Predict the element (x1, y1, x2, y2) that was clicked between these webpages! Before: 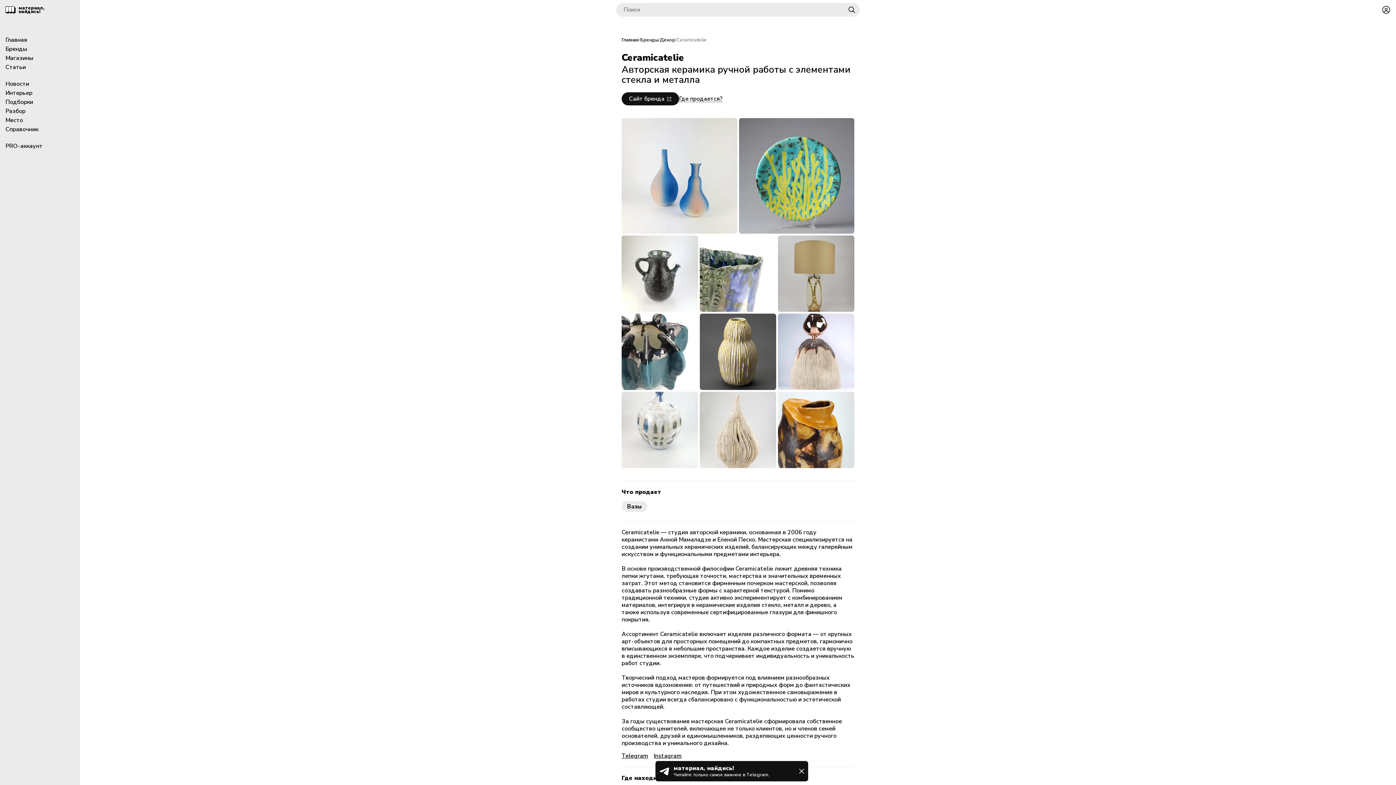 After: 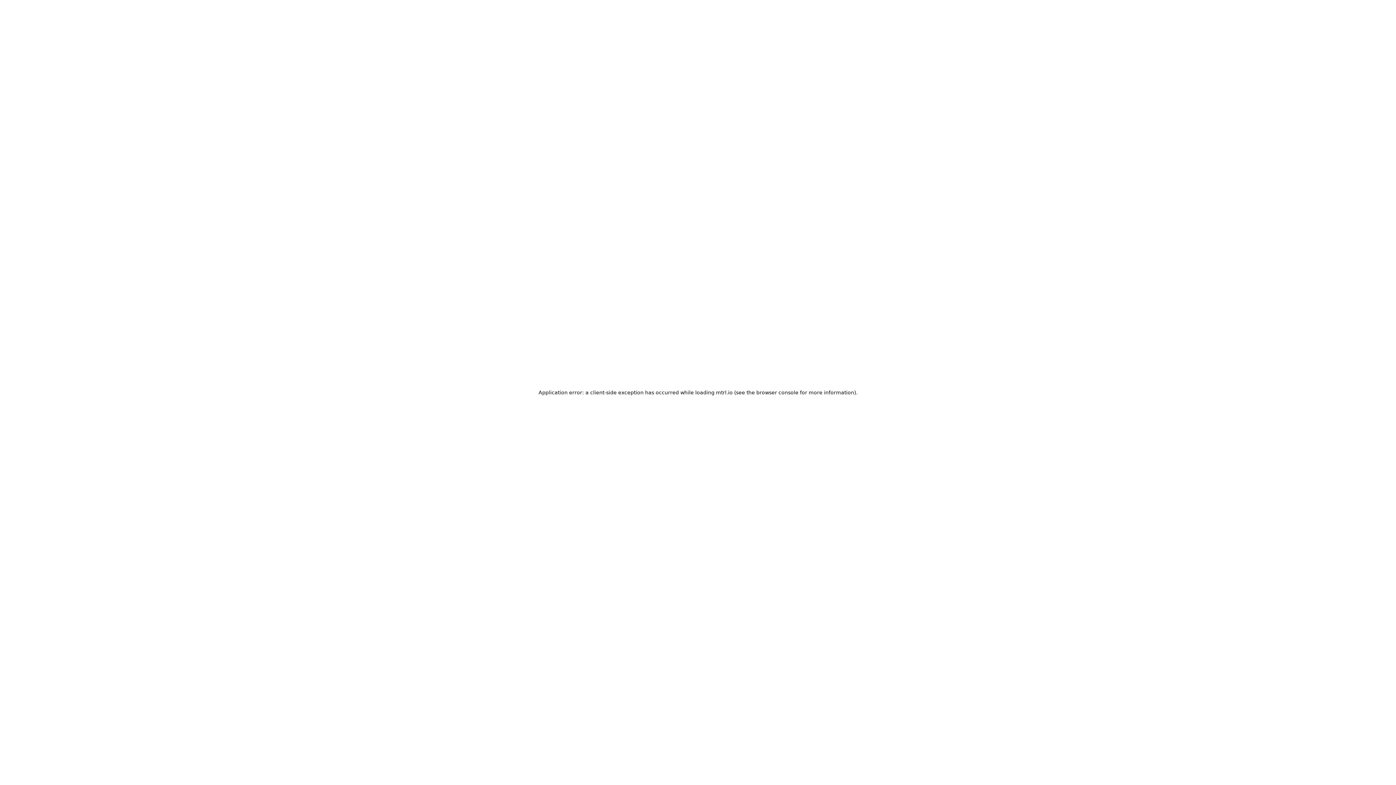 Action: bbox: (621, 501, 647, 512) label: Вазы